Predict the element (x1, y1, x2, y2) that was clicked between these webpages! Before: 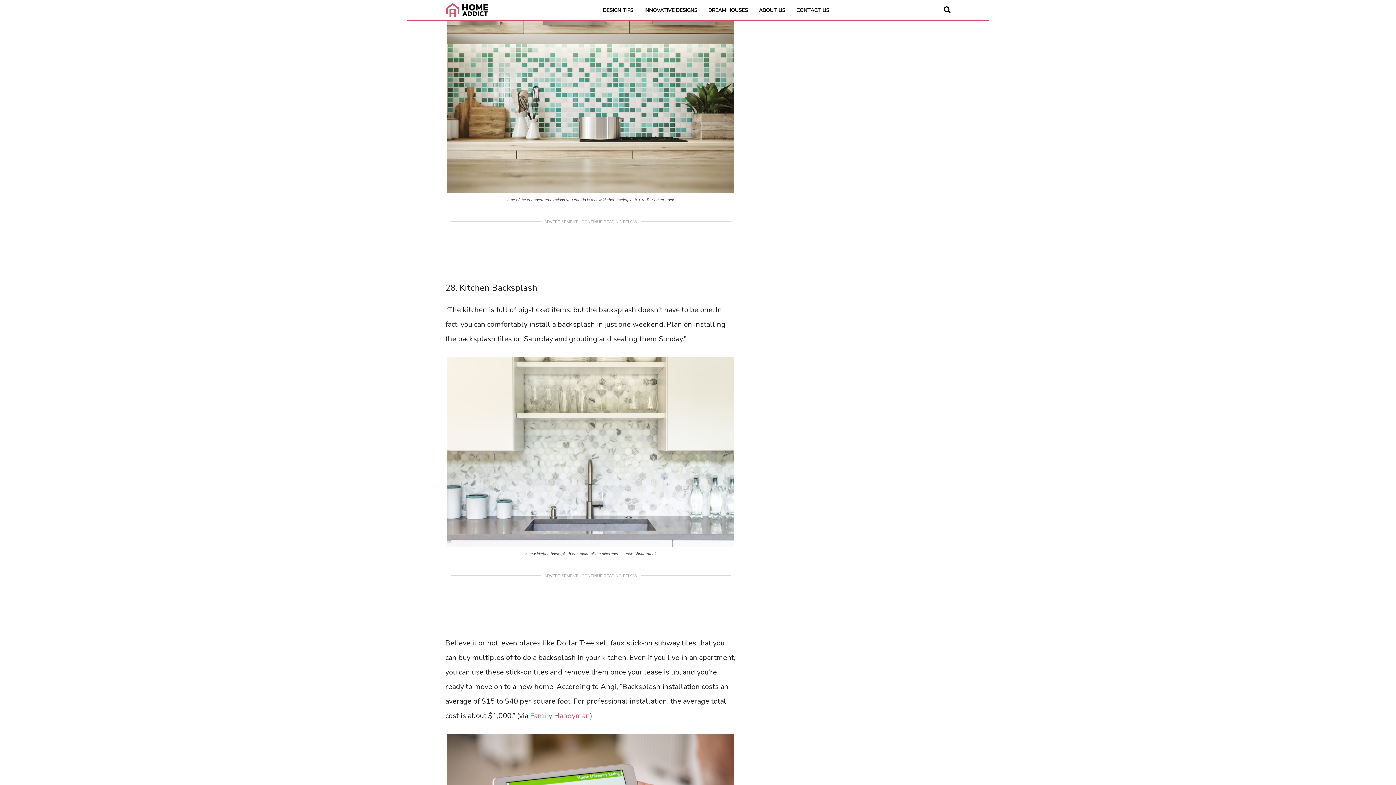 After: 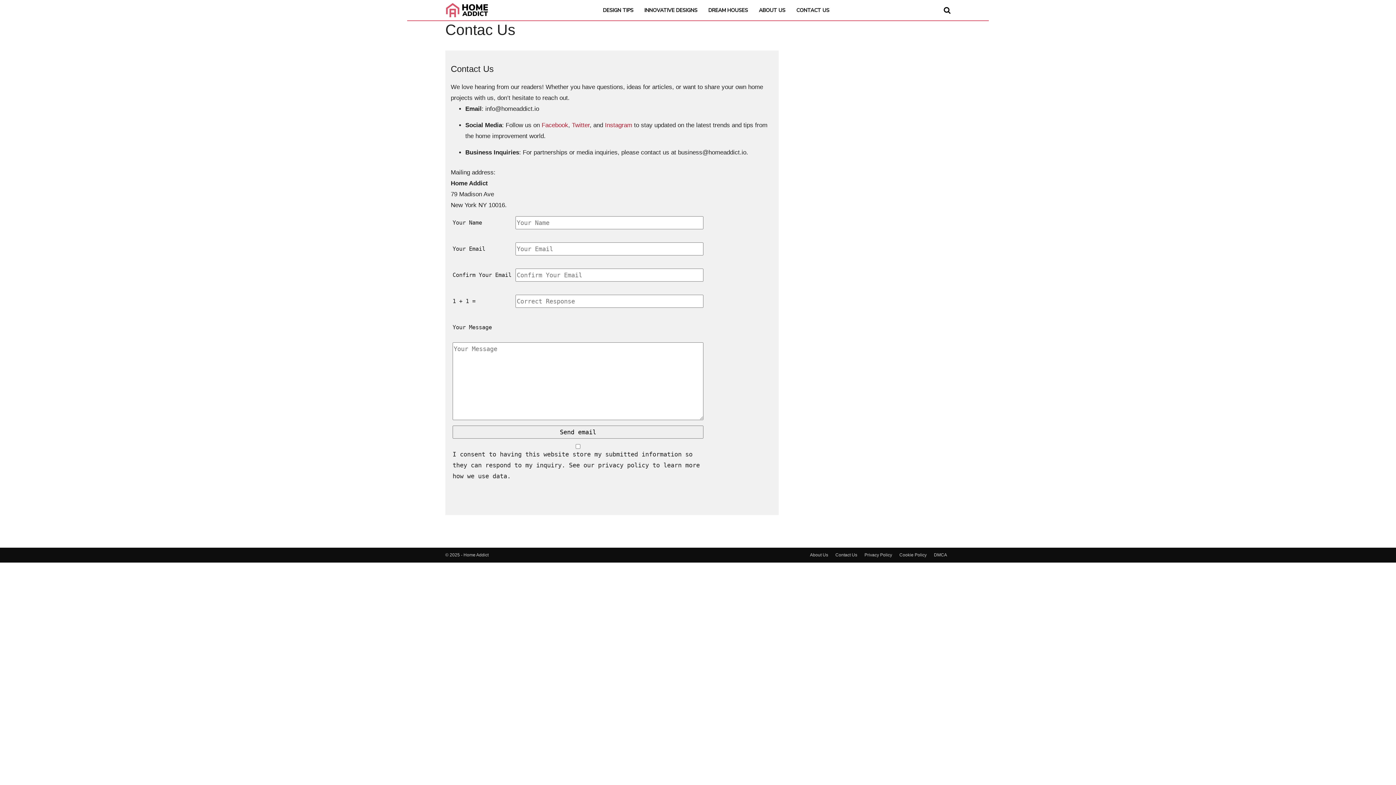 Action: bbox: (792, 5, 833, 14) label: CONTACT US